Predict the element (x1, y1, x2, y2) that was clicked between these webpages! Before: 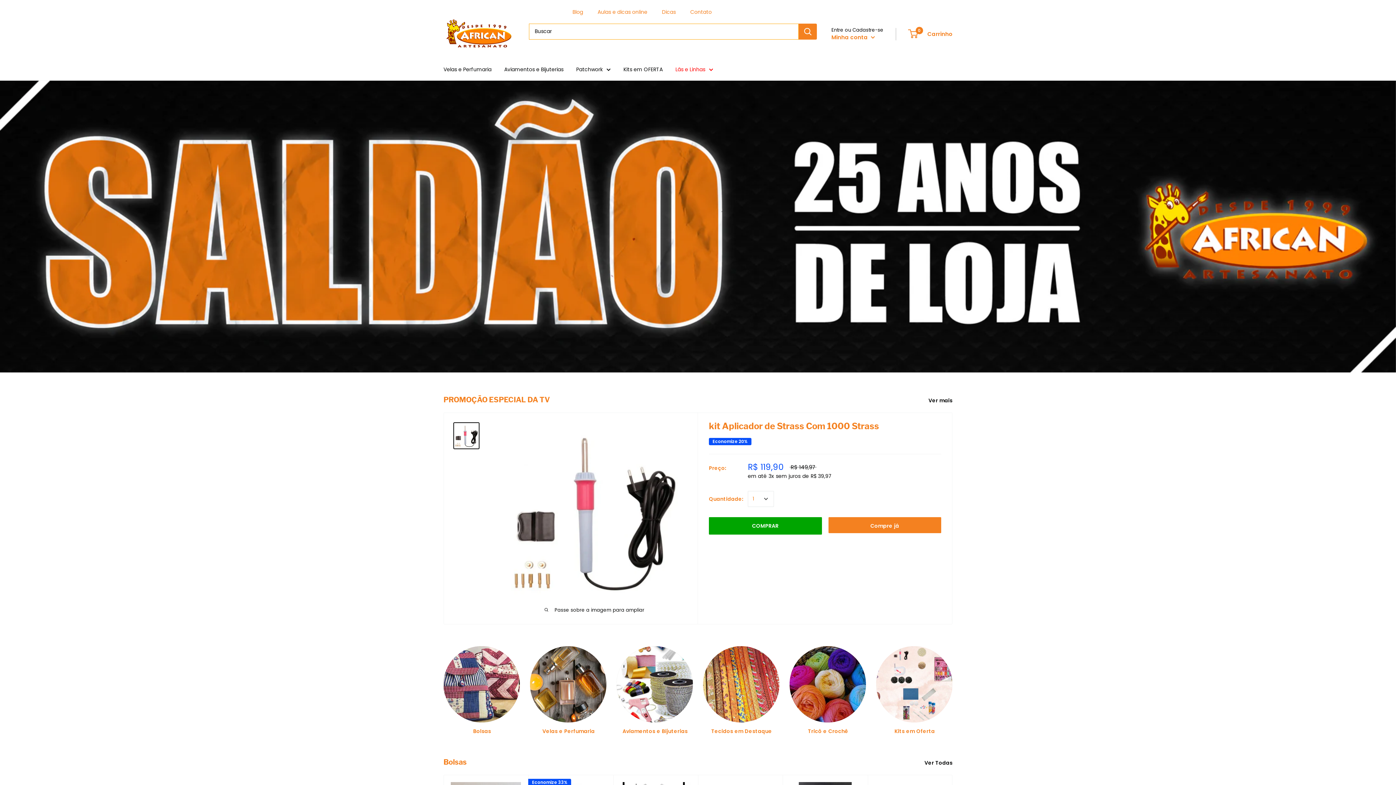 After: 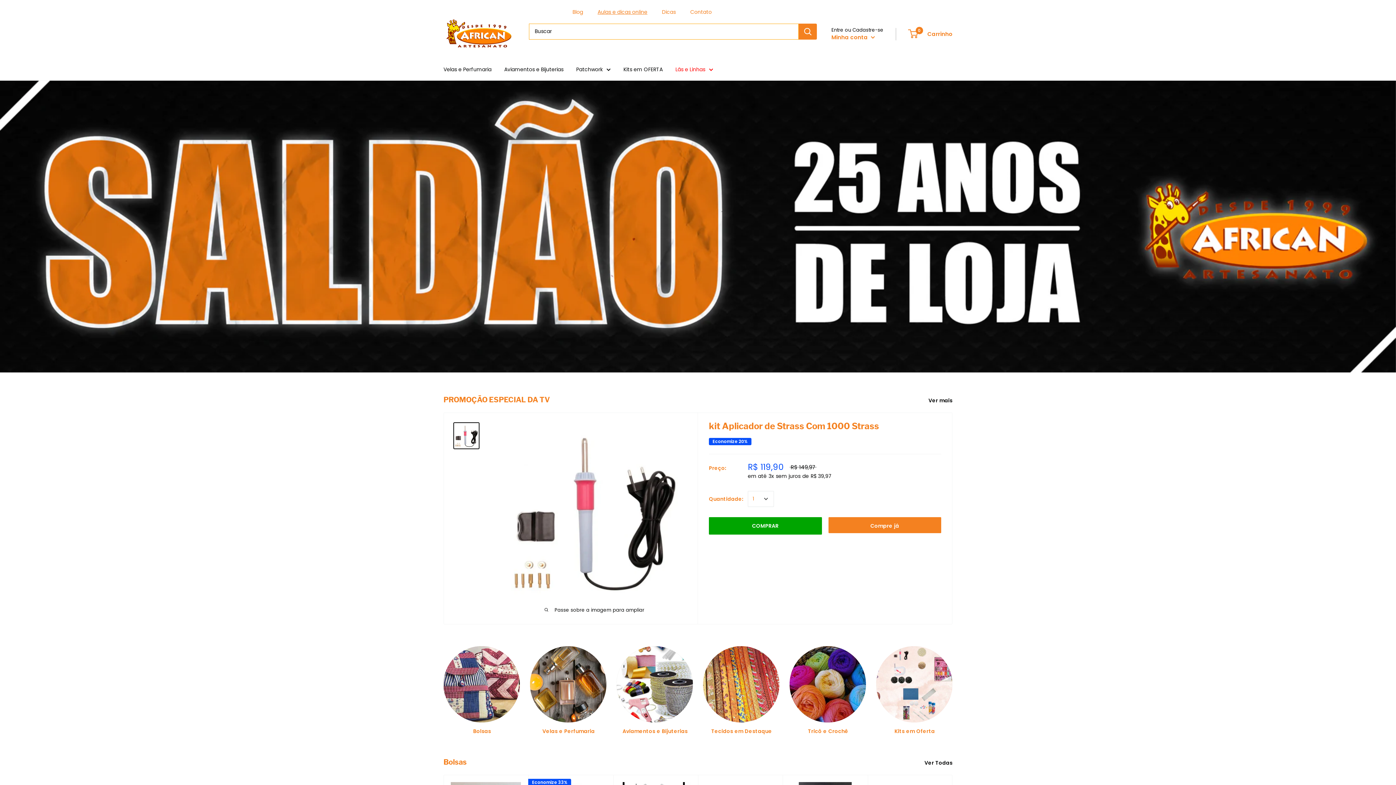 Action: label: Aulas e dicas online bbox: (597, 8, 647, 15)